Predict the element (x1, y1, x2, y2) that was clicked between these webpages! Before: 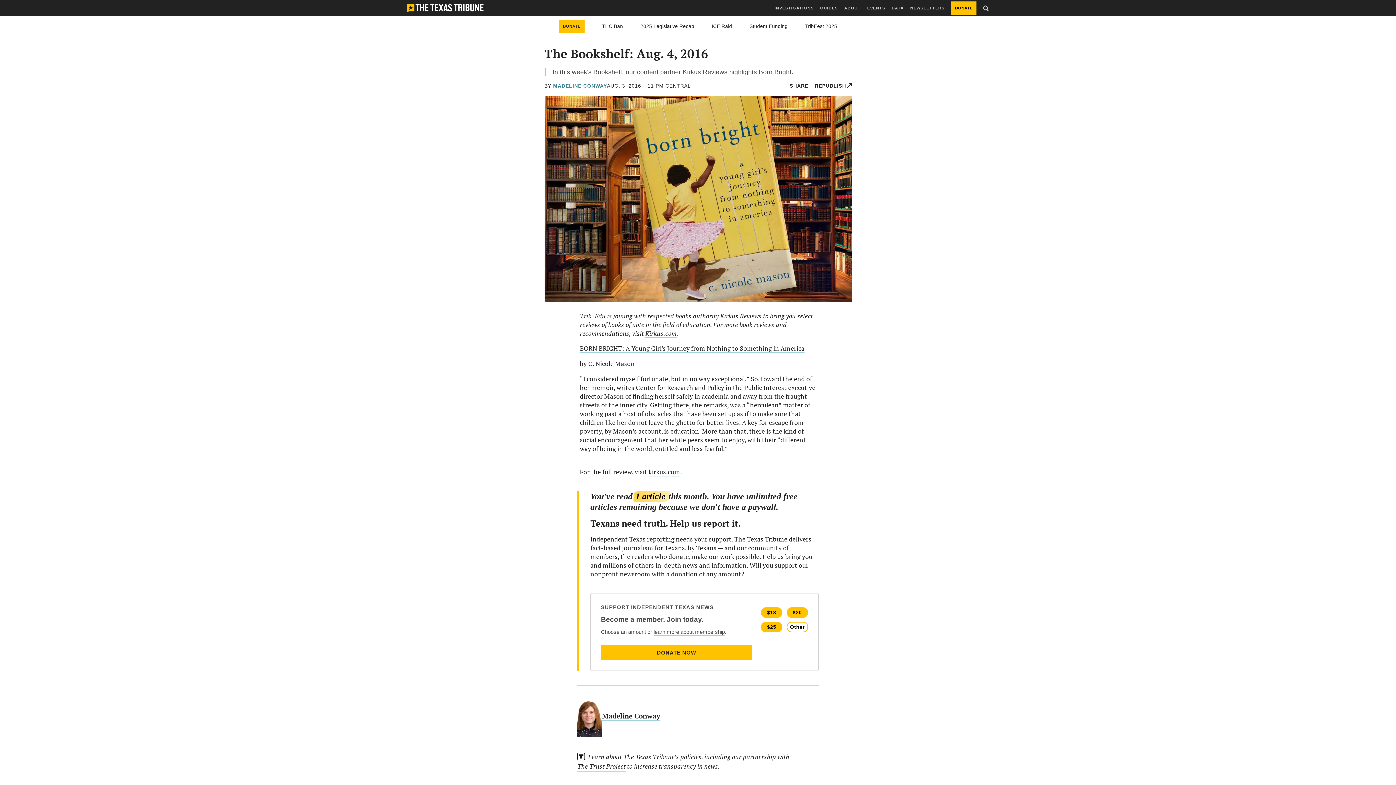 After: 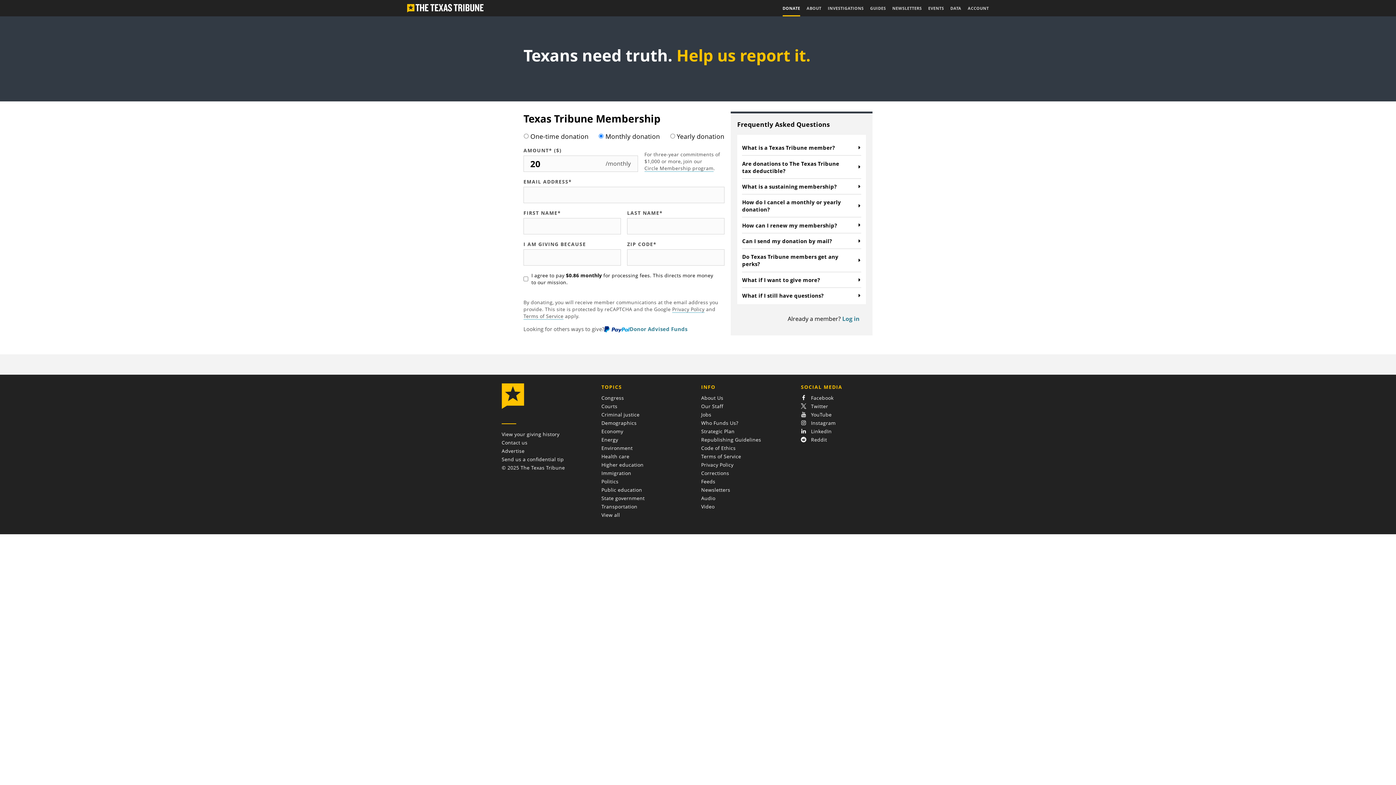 Action: label: $20 bbox: (786, 607, 808, 618)